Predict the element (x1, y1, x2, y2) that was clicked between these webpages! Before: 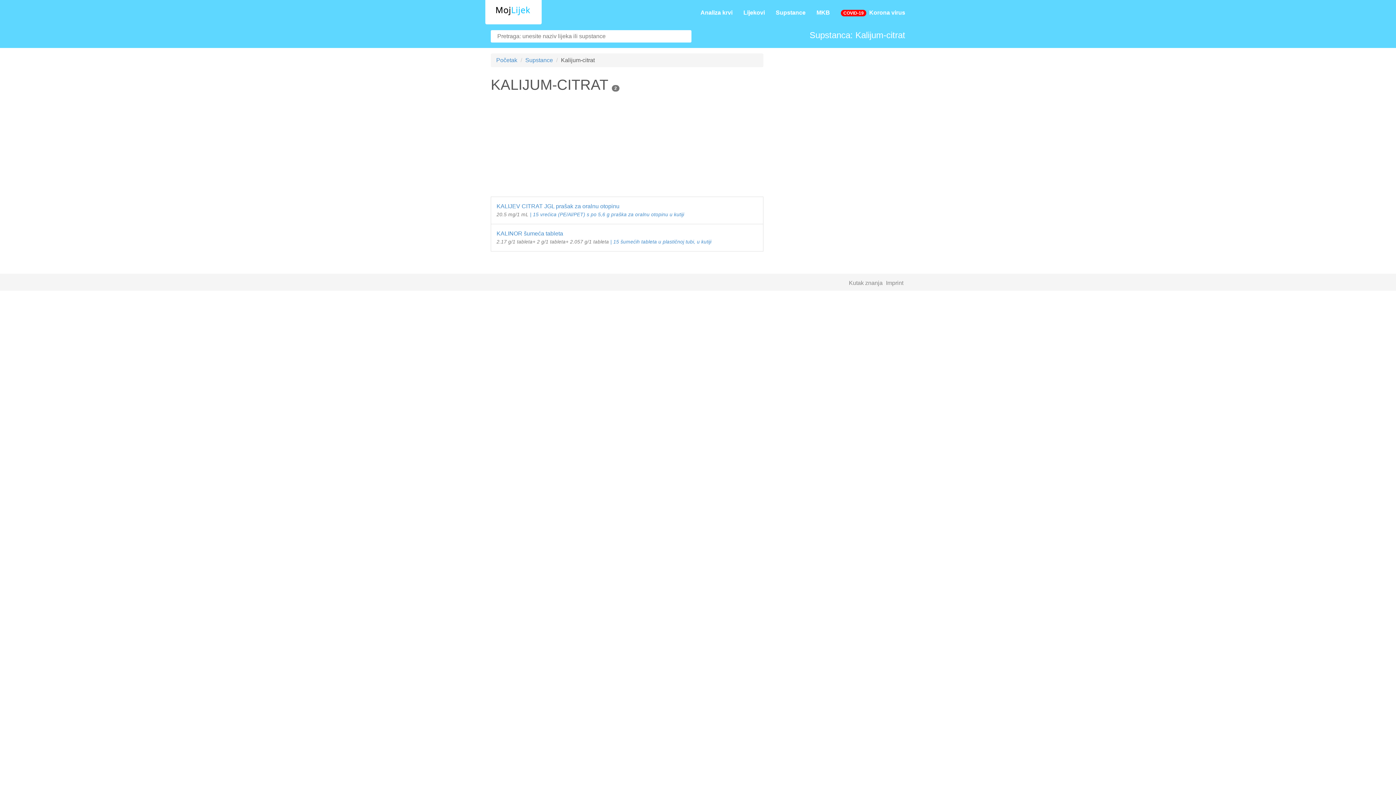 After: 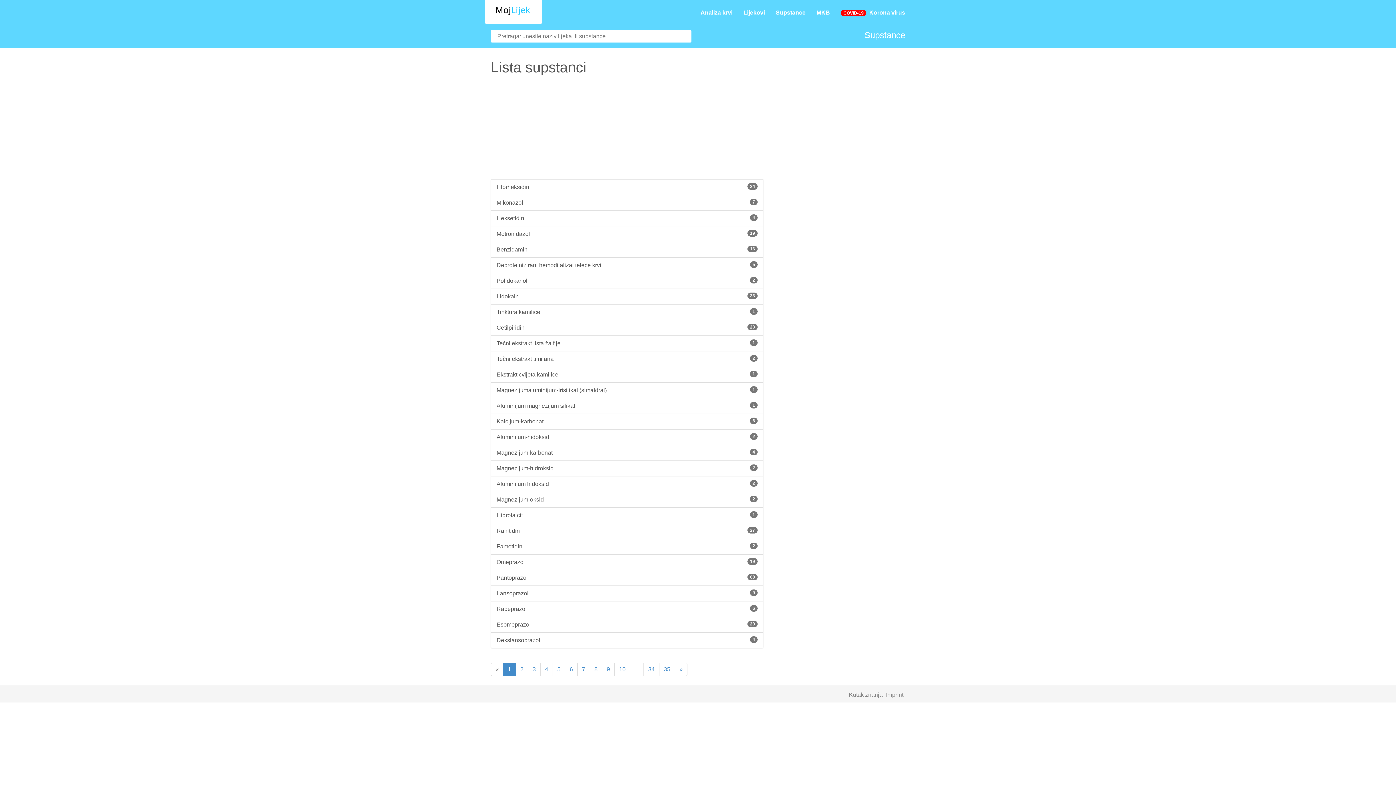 Action: label: Supstance bbox: (770, 3, 811, 21)